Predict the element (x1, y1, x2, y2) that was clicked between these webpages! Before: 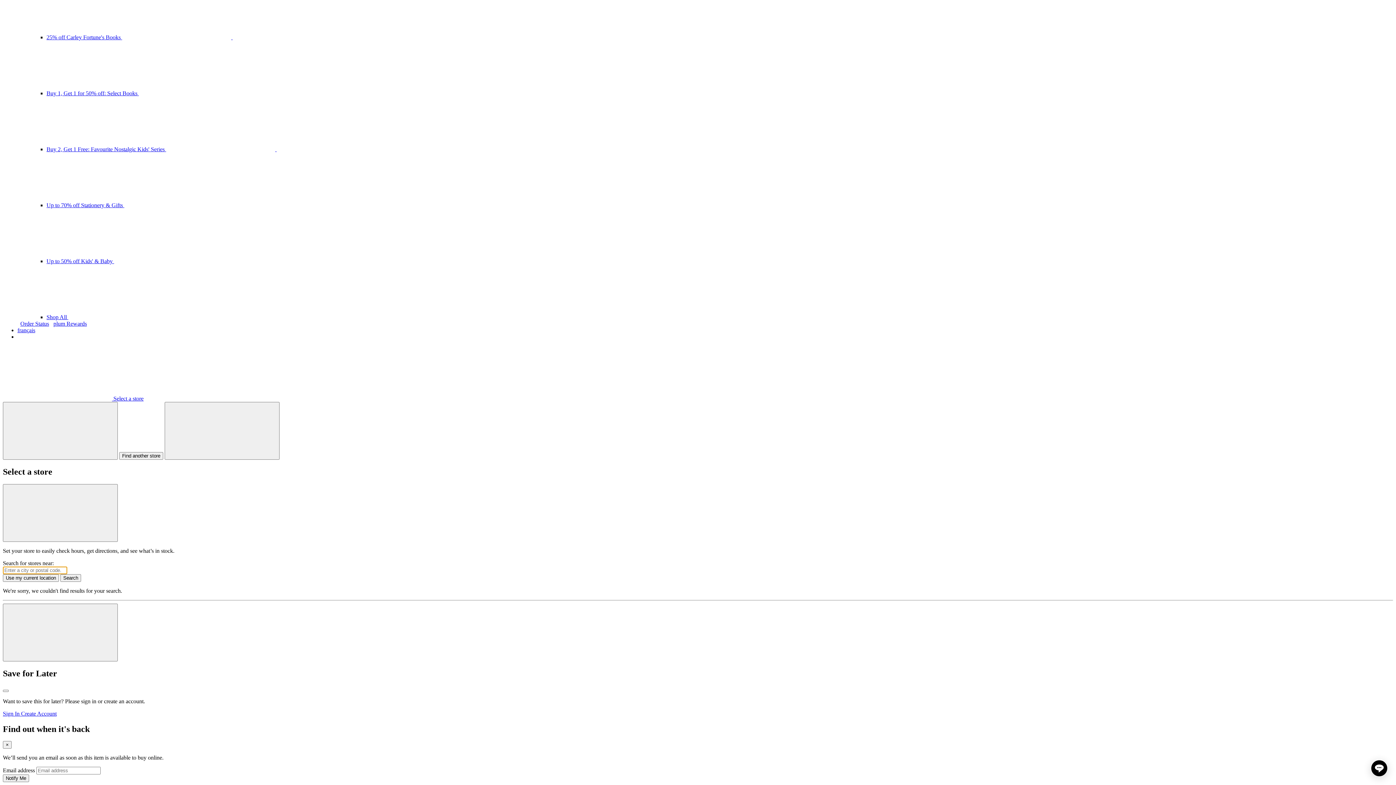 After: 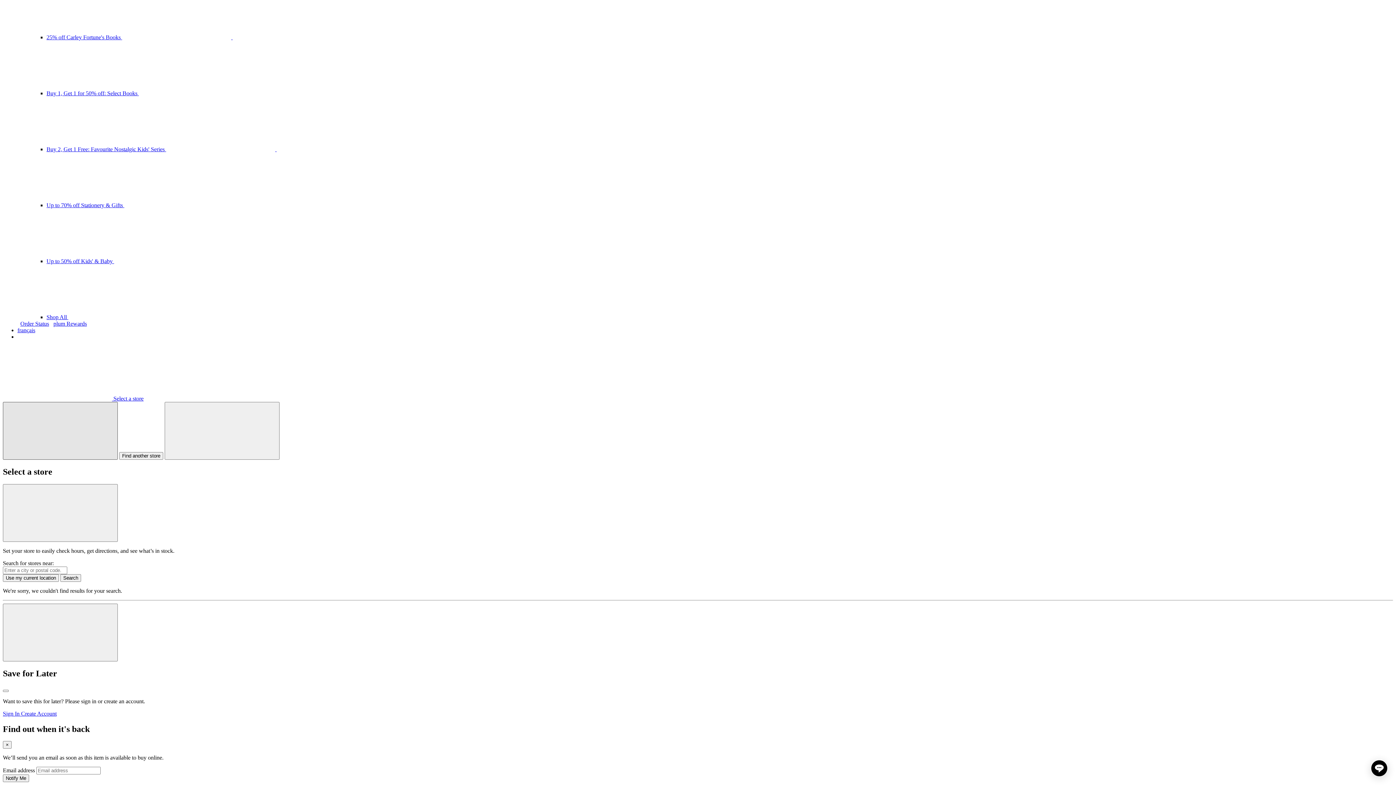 Action: bbox: (2, 402, 117, 460) label: Find another store